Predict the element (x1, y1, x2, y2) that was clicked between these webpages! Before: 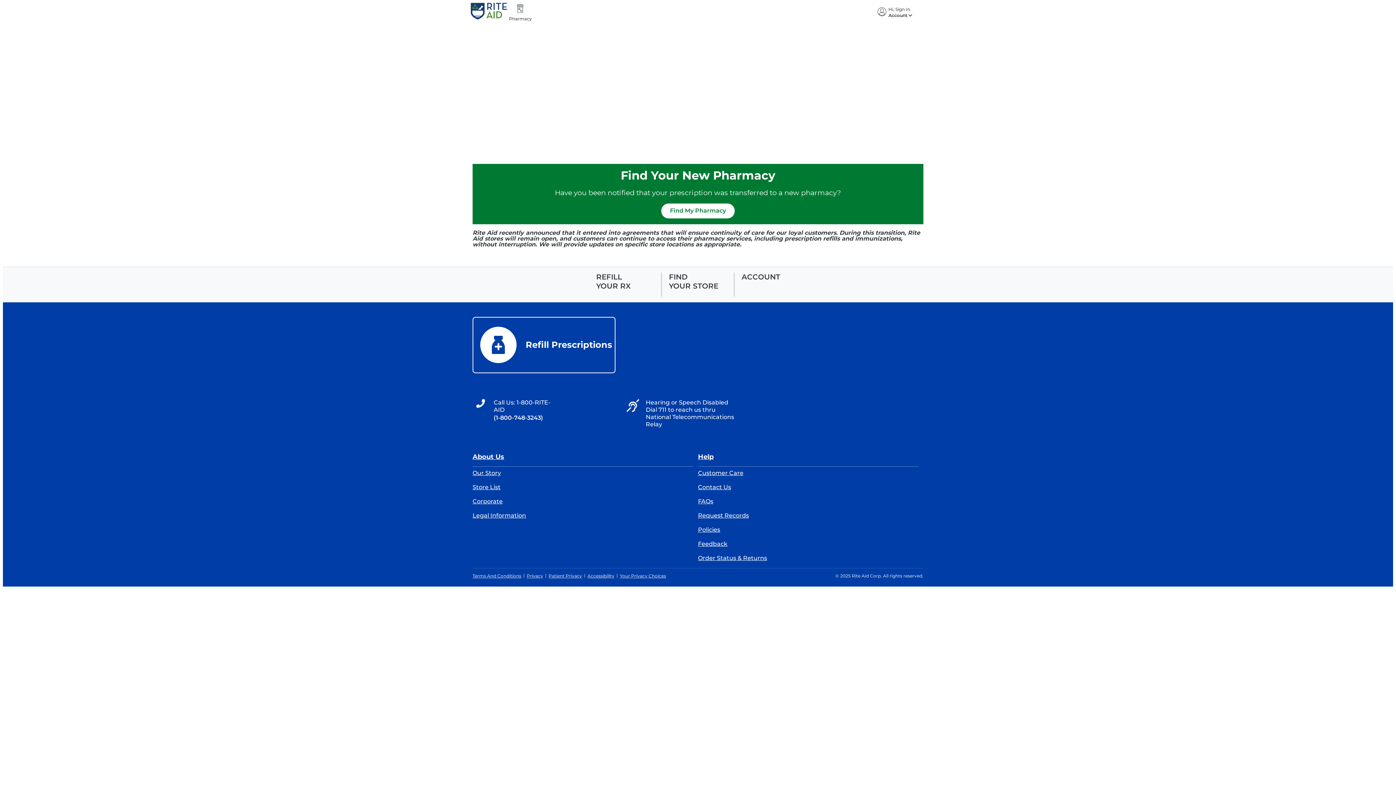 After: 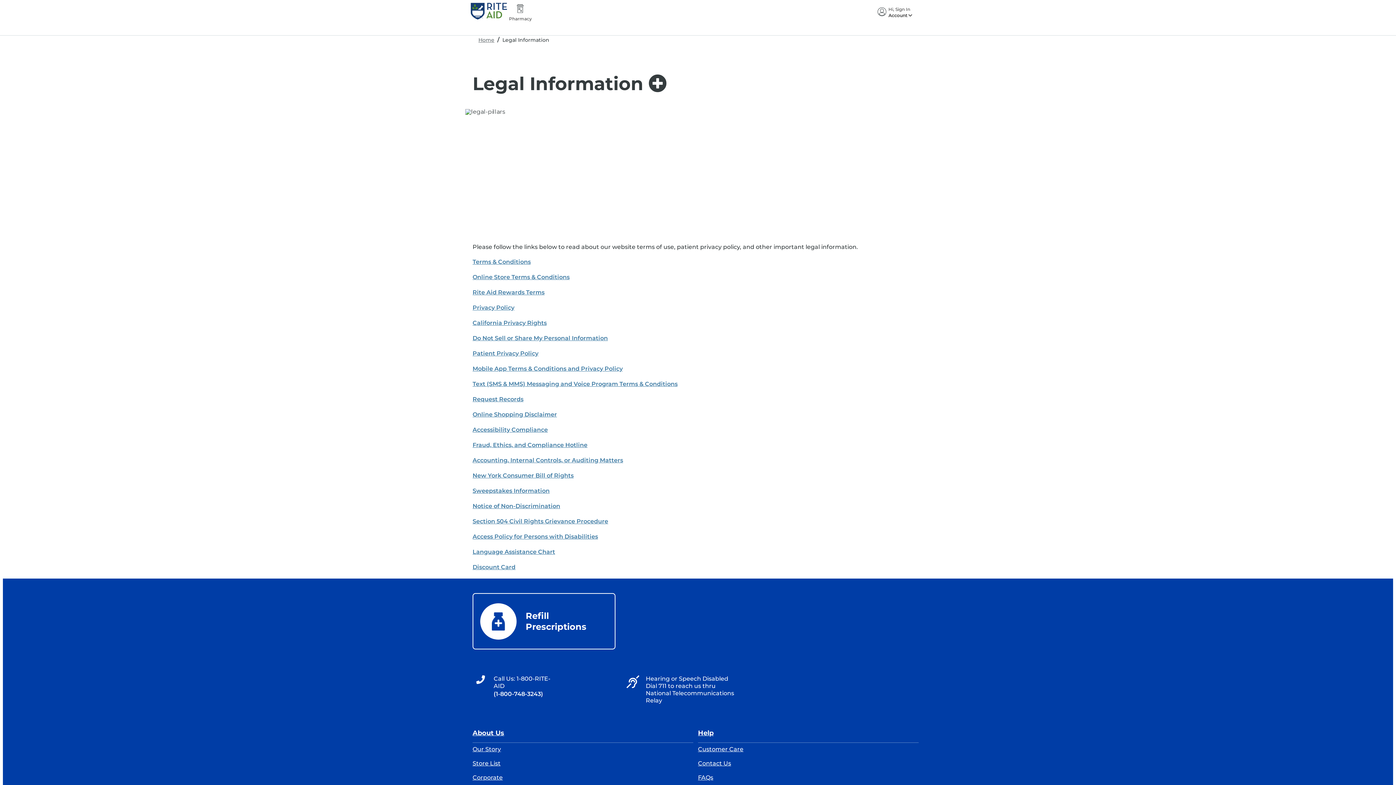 Action: label: Policies bbox: (698, 526, 720, 533)